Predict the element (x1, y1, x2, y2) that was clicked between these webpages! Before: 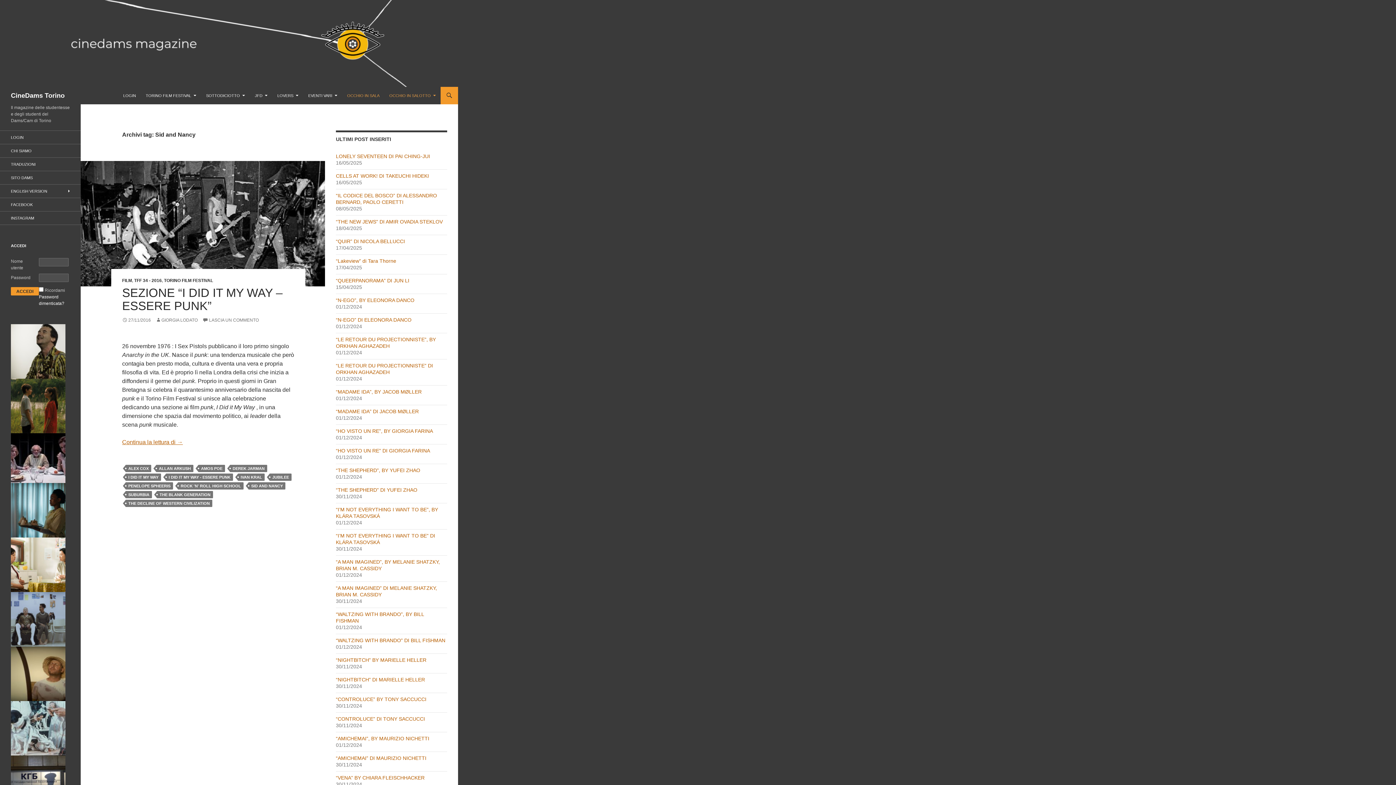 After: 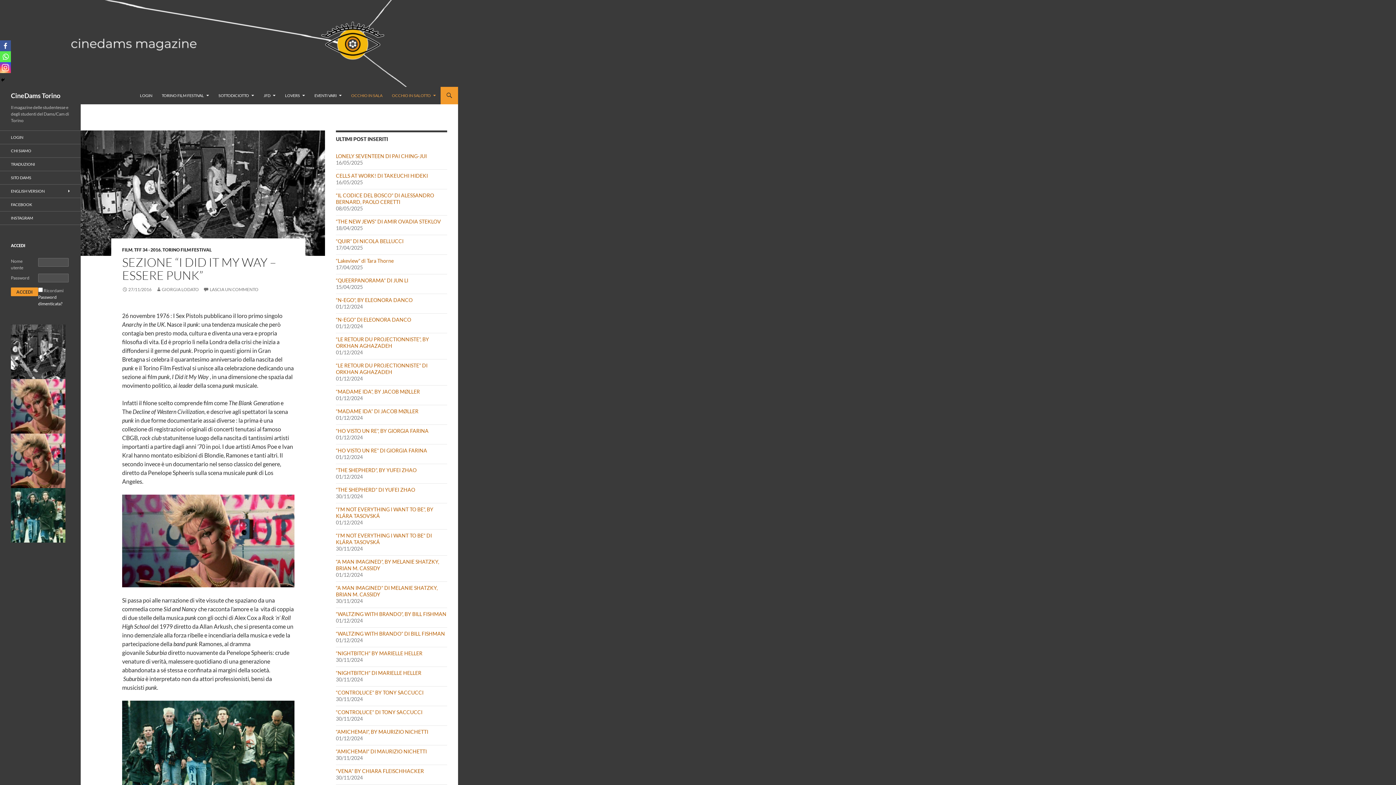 Action: bbox: (122, 286, 282, 312) label: SEZIONE “I DID IT MY WAY – ESSERE PUNK”